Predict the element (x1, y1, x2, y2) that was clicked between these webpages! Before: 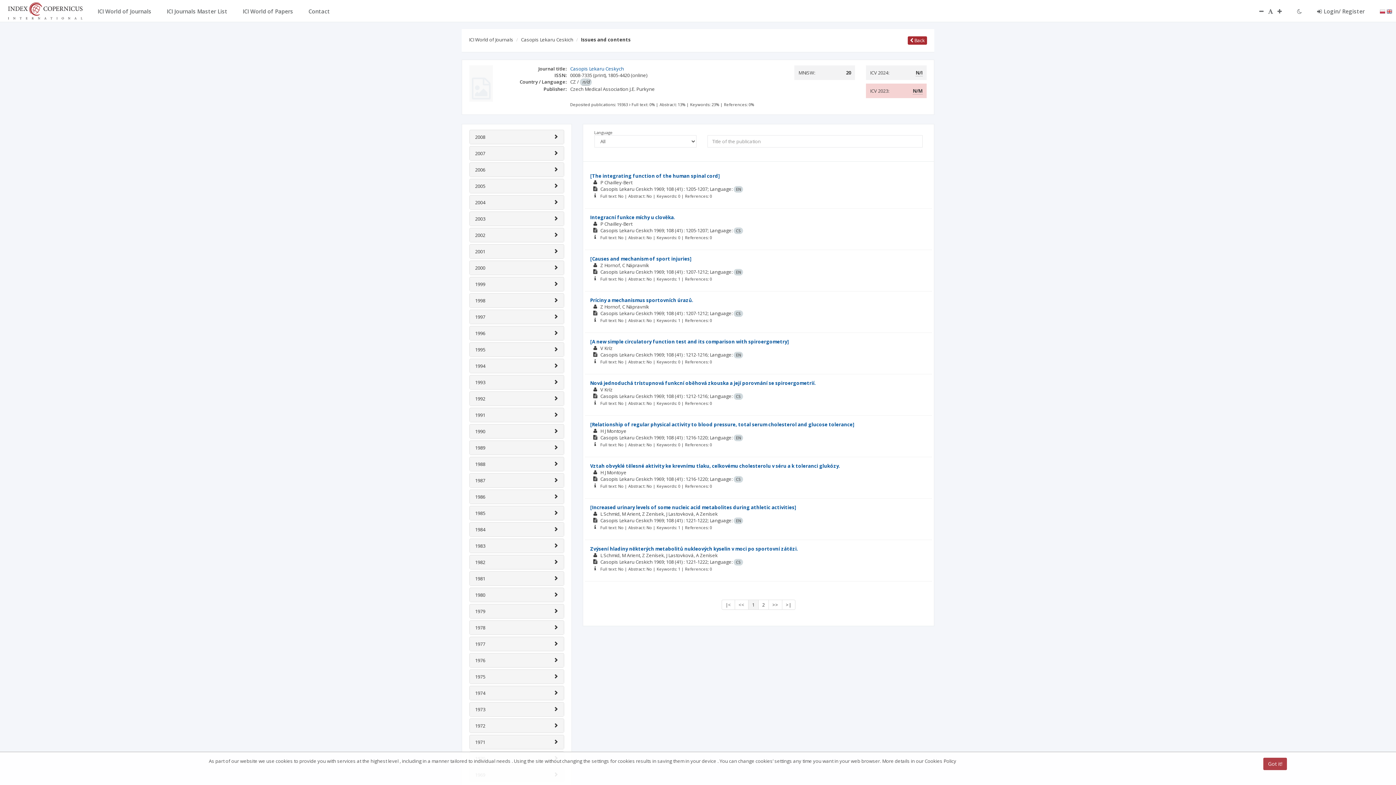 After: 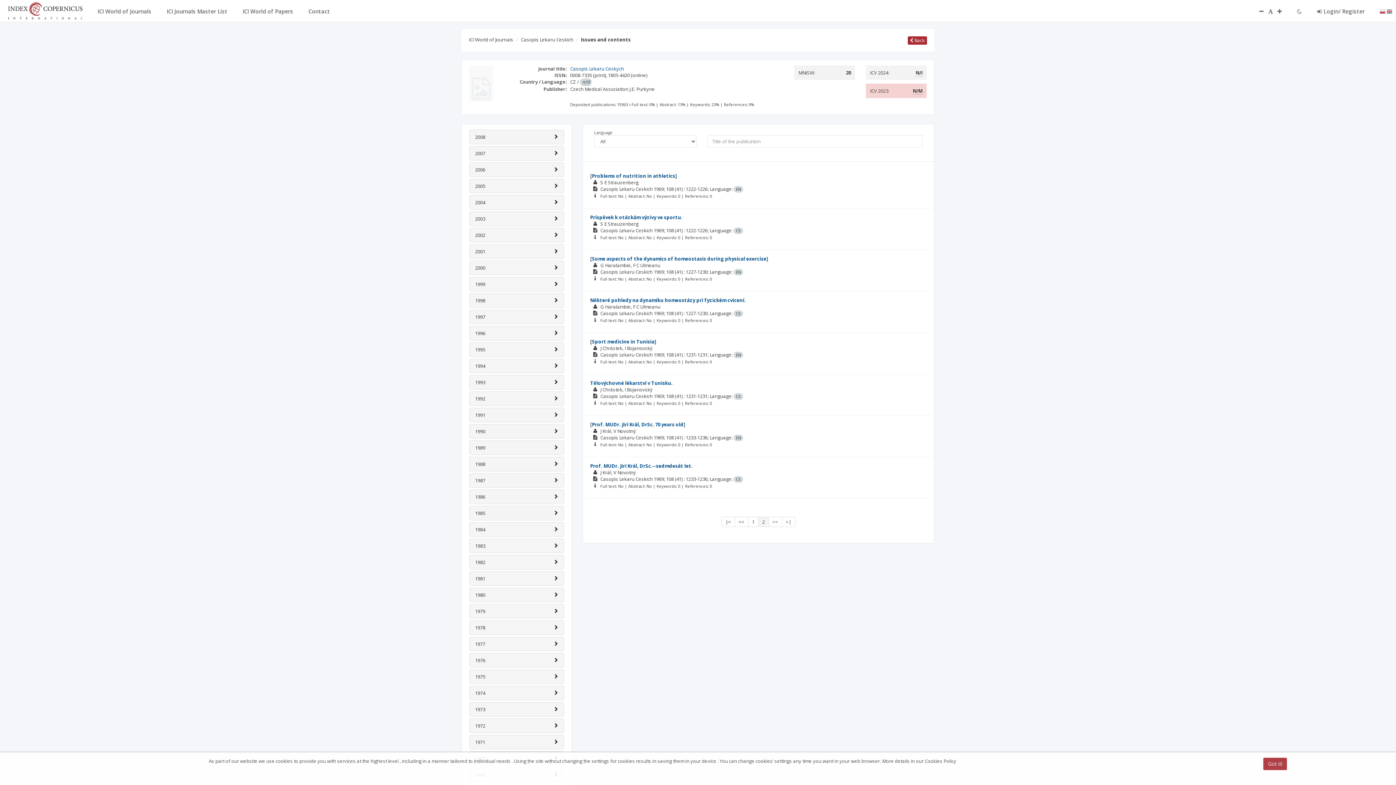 Action: label: >| bbox: (782, 600, 795, 610)